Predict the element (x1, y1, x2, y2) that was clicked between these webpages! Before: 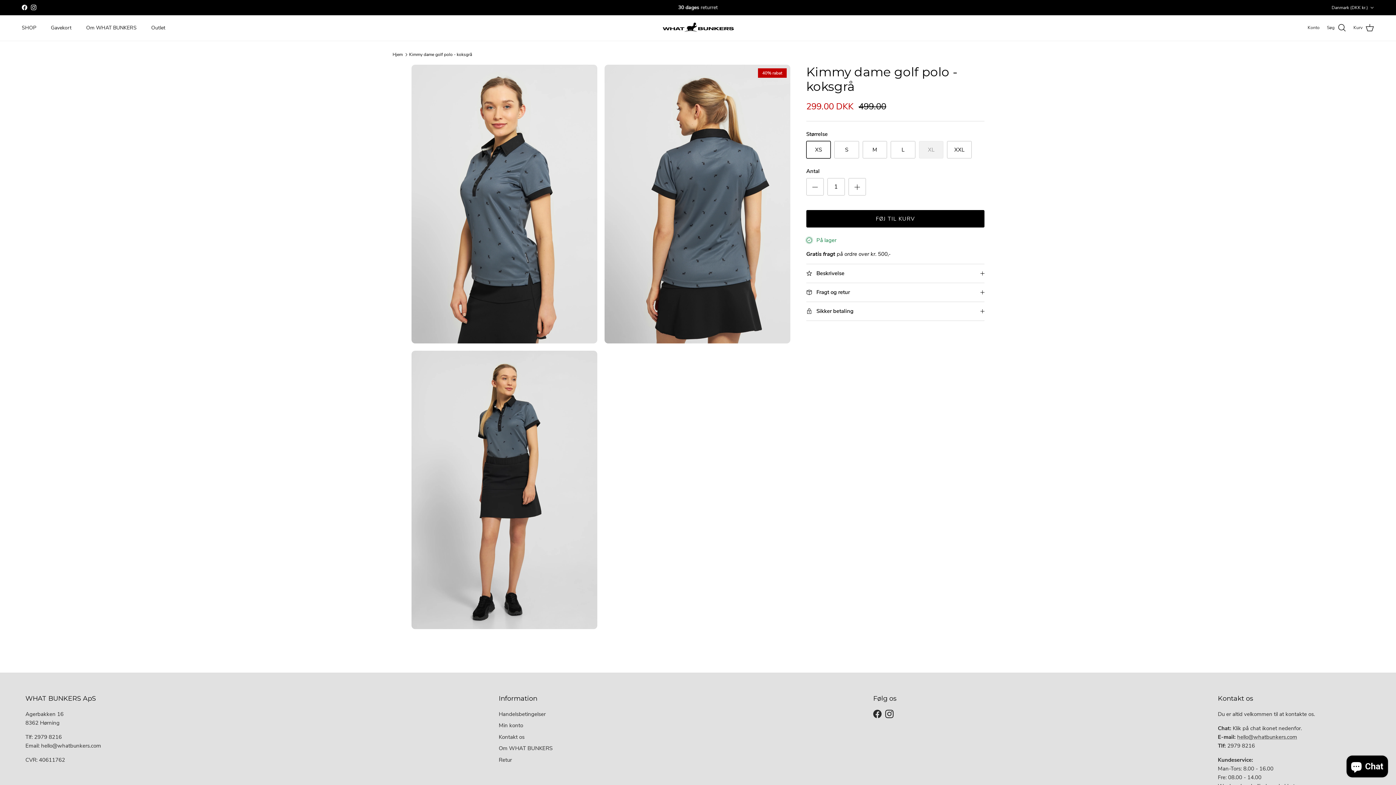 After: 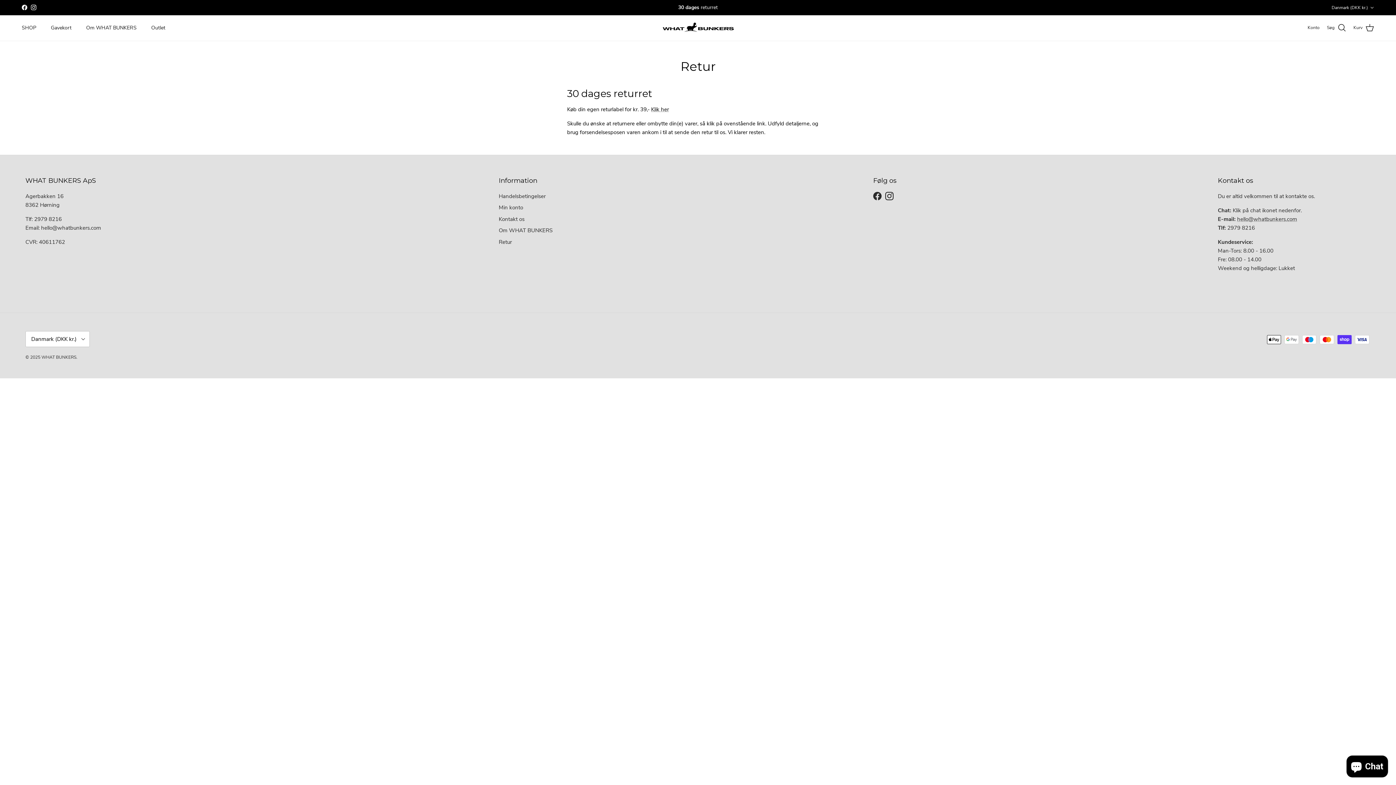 Action: bbox: (498, 756, 512, 763) label: Retur